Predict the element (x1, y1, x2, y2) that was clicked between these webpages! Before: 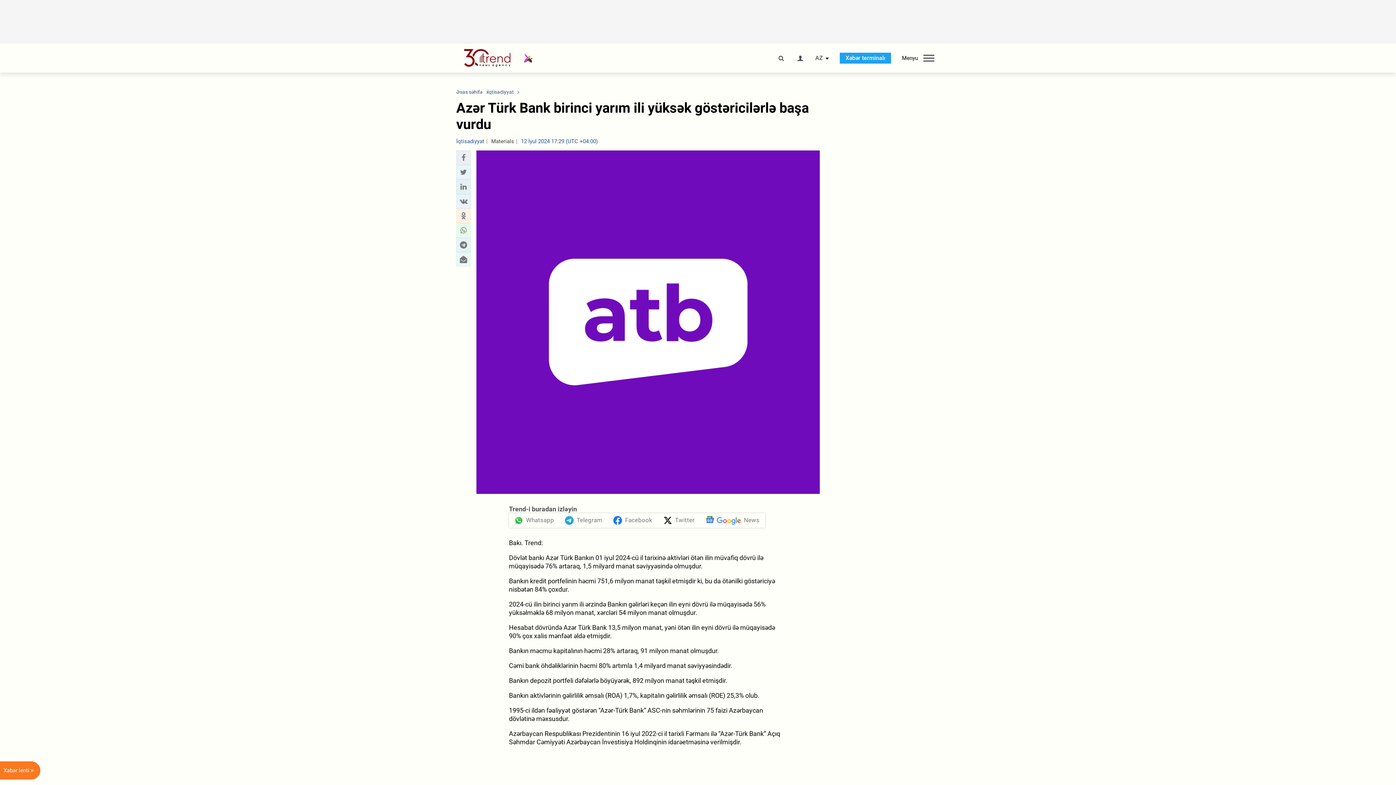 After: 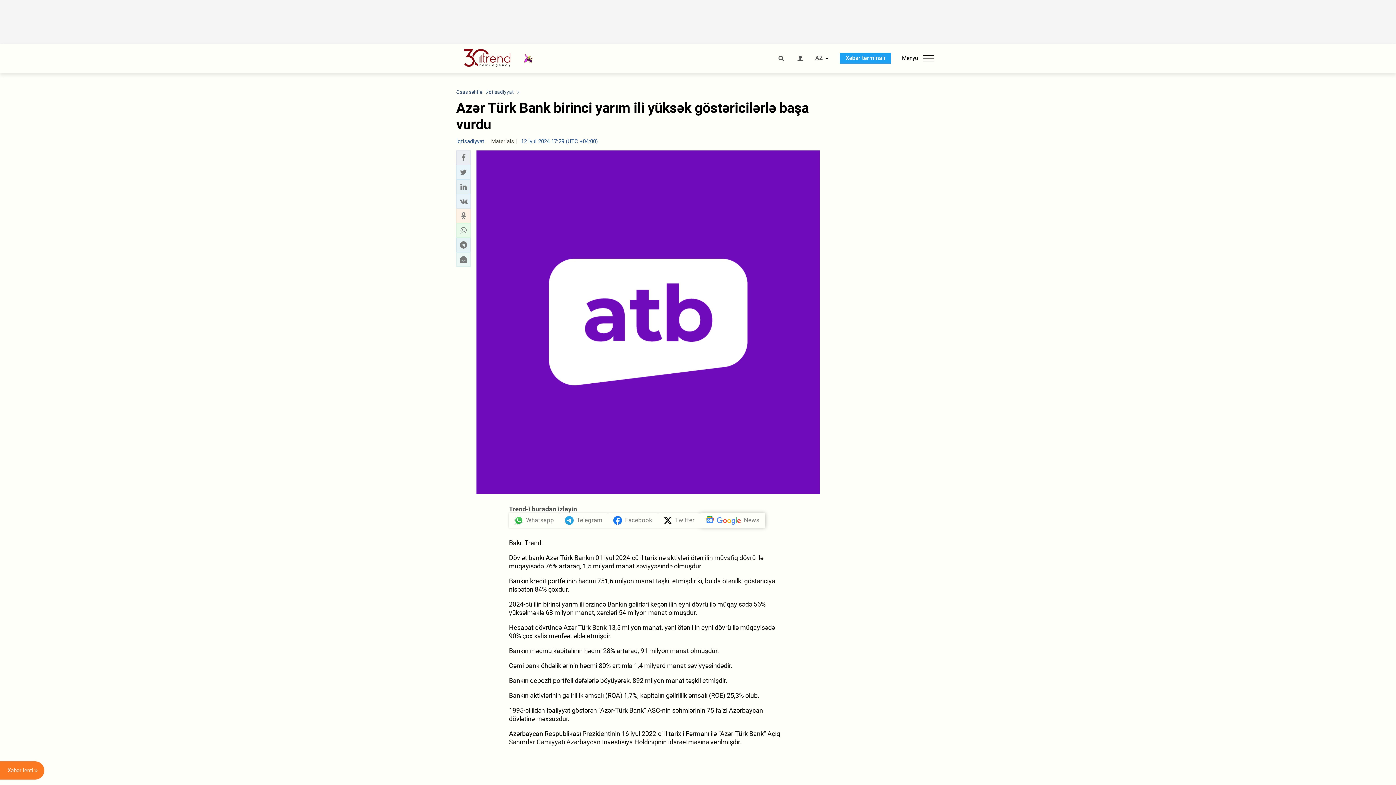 Action: label: News bbox: (700, 513, 765, 527)